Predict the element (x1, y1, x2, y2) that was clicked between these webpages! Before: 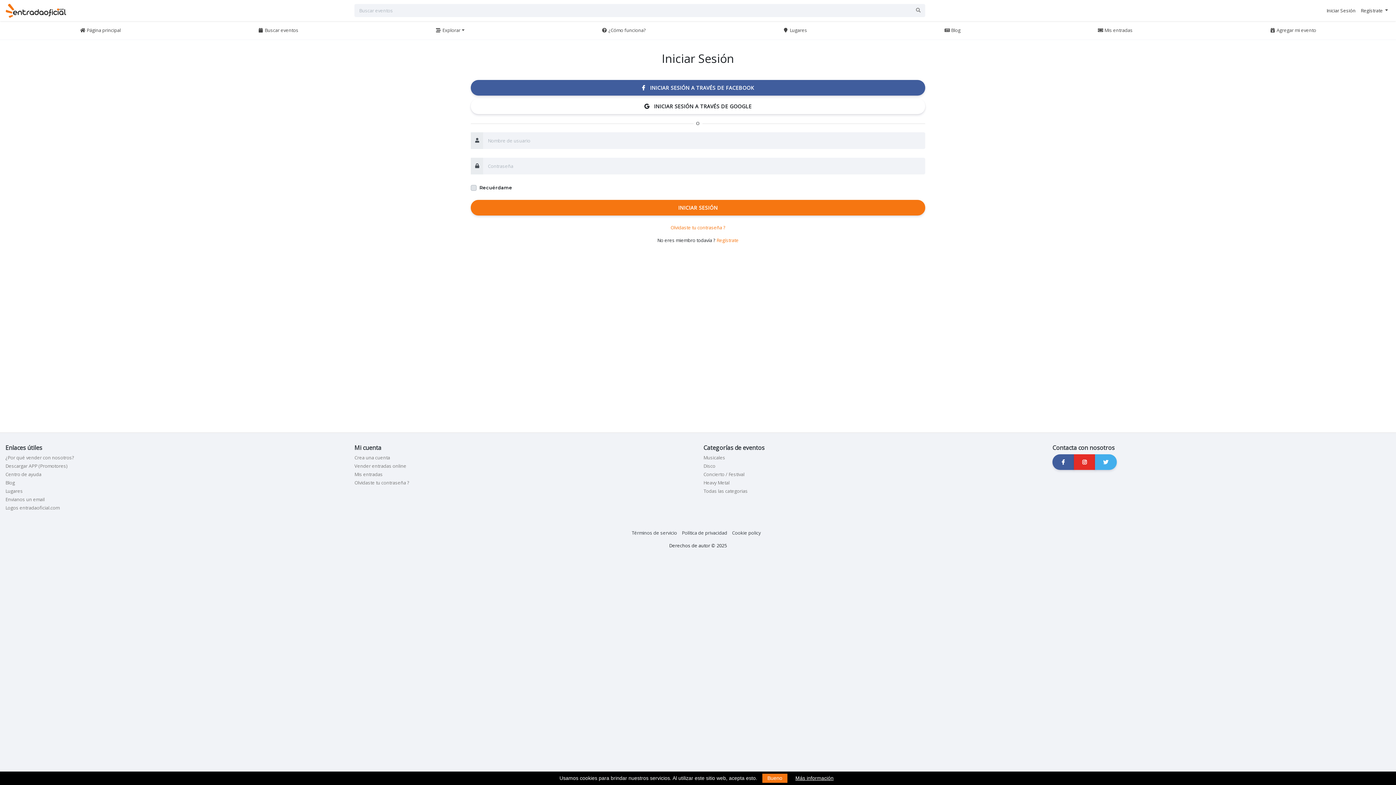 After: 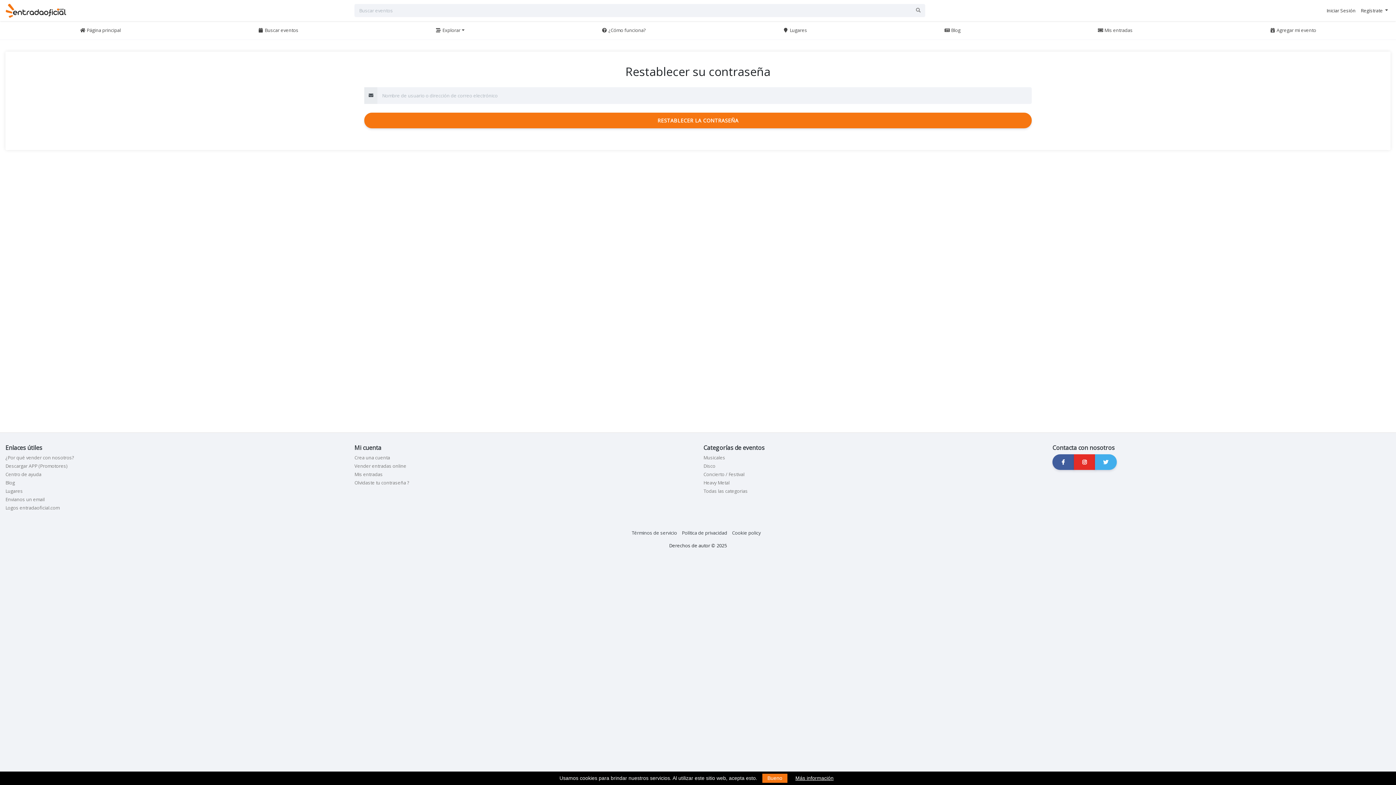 Action: label: Olvidaste tu contraseña ? bbox: (670, 224, 725, 230)